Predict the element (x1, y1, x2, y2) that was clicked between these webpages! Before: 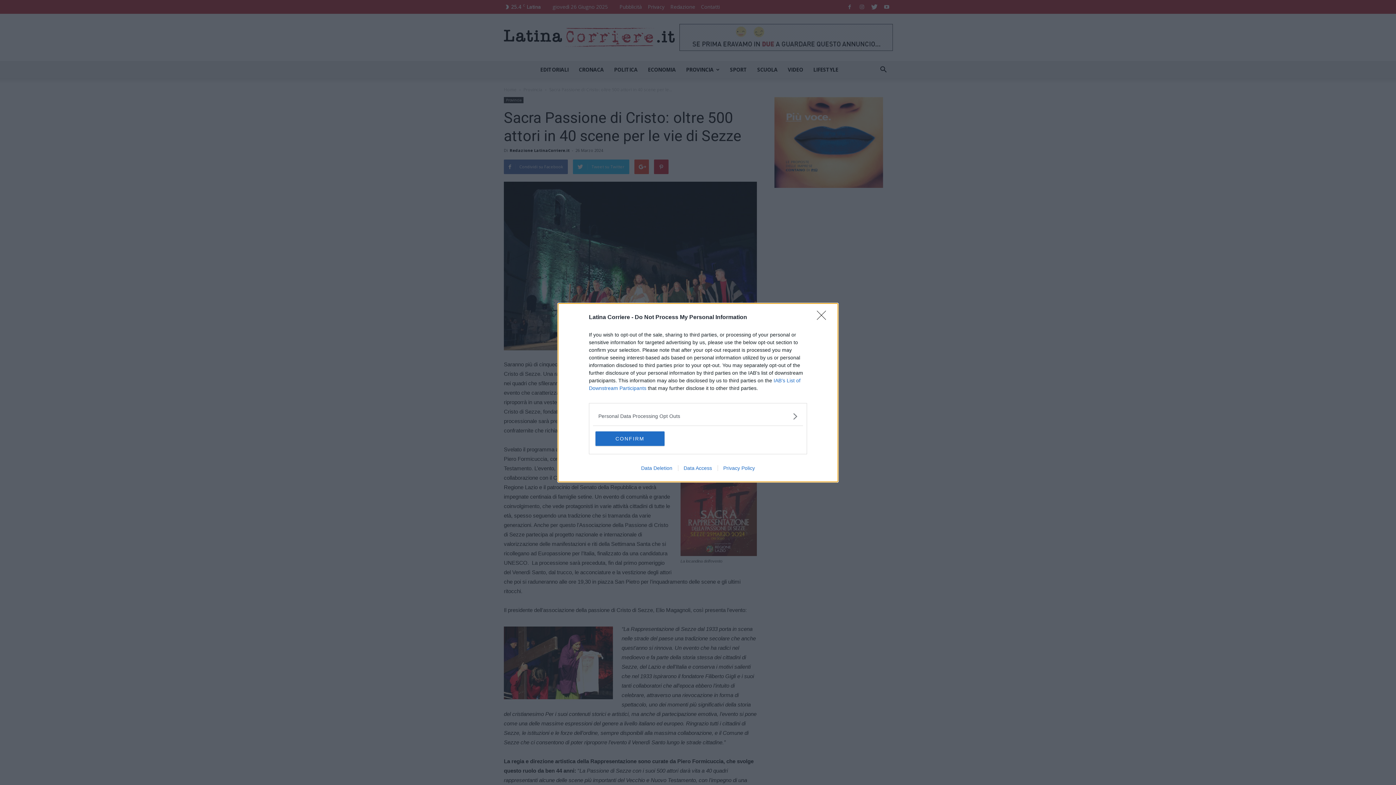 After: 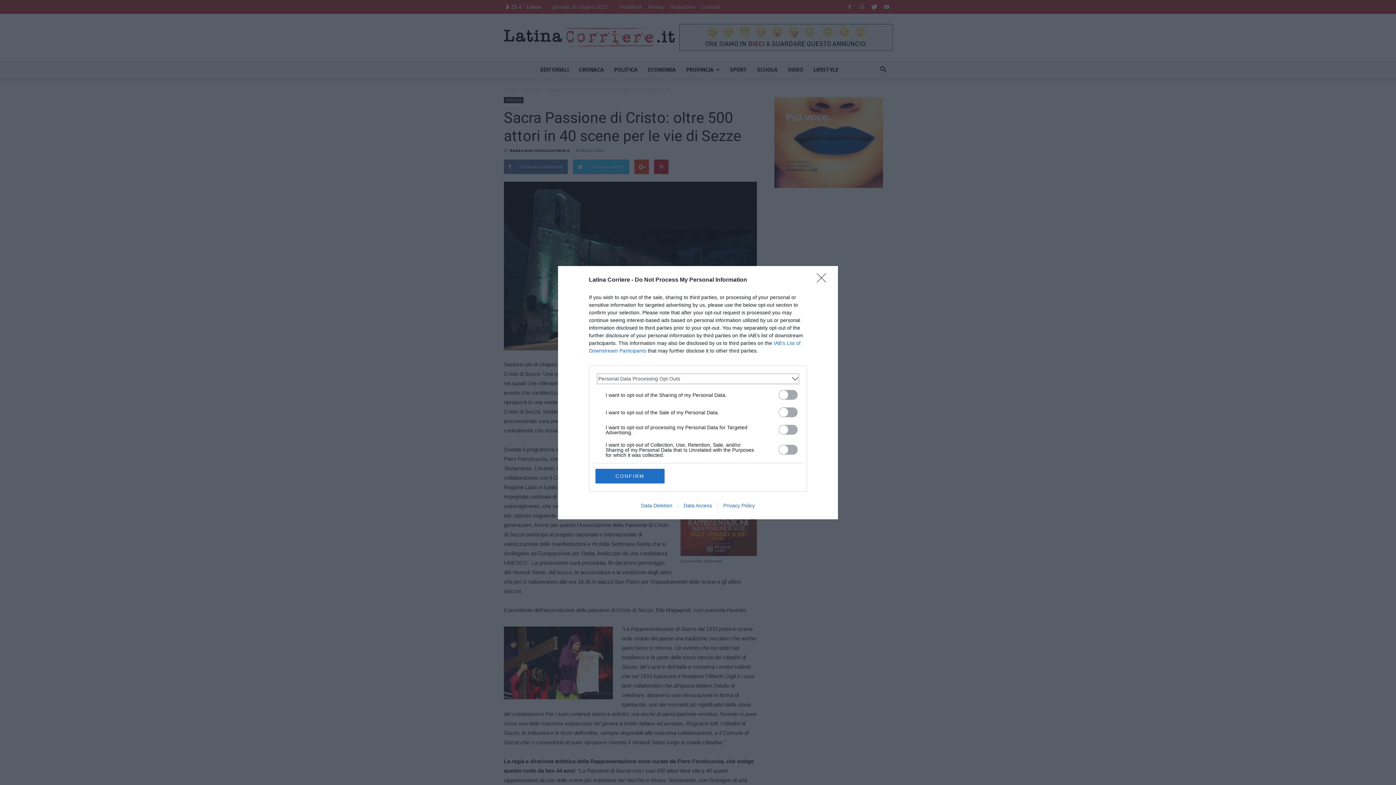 Action: bbox: (598, 412, 797, 420) label: Opt-Outs